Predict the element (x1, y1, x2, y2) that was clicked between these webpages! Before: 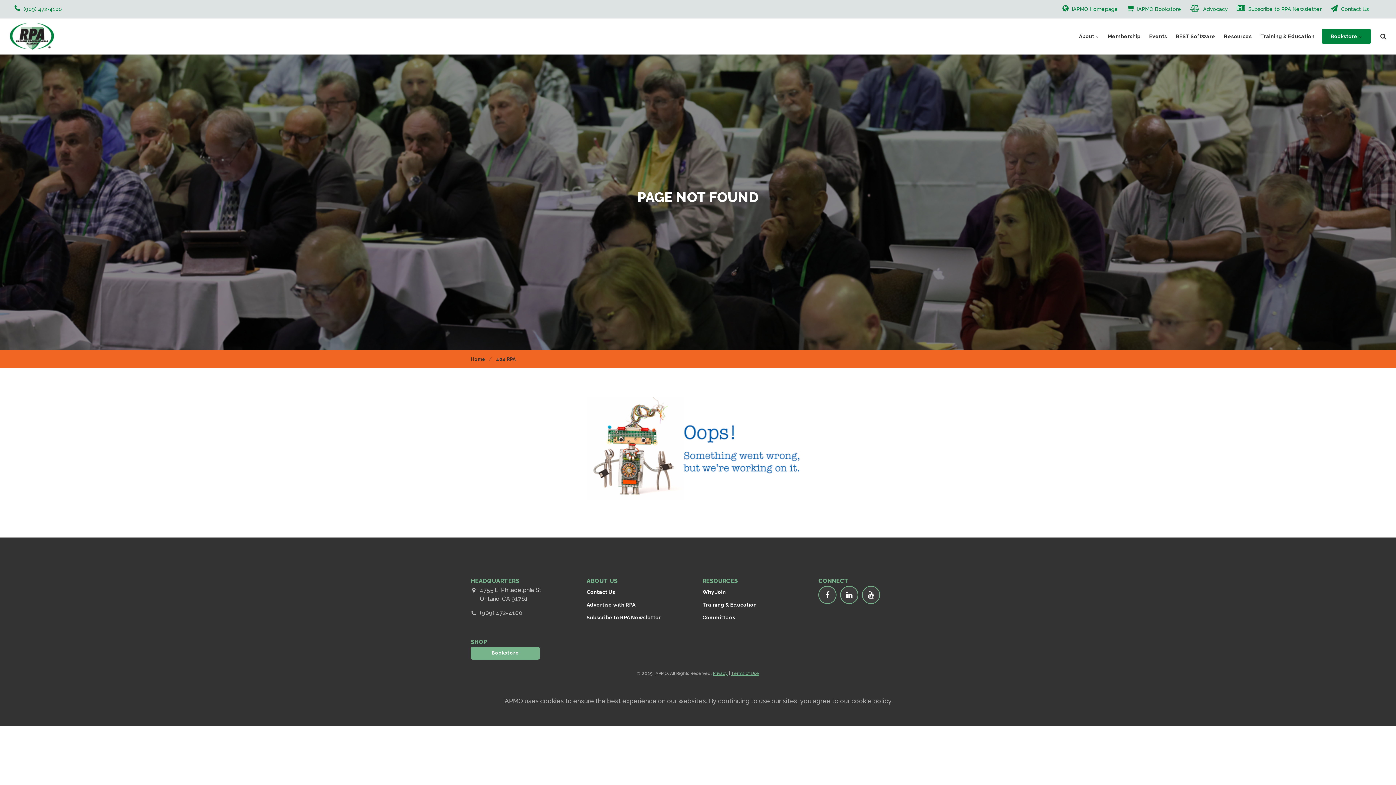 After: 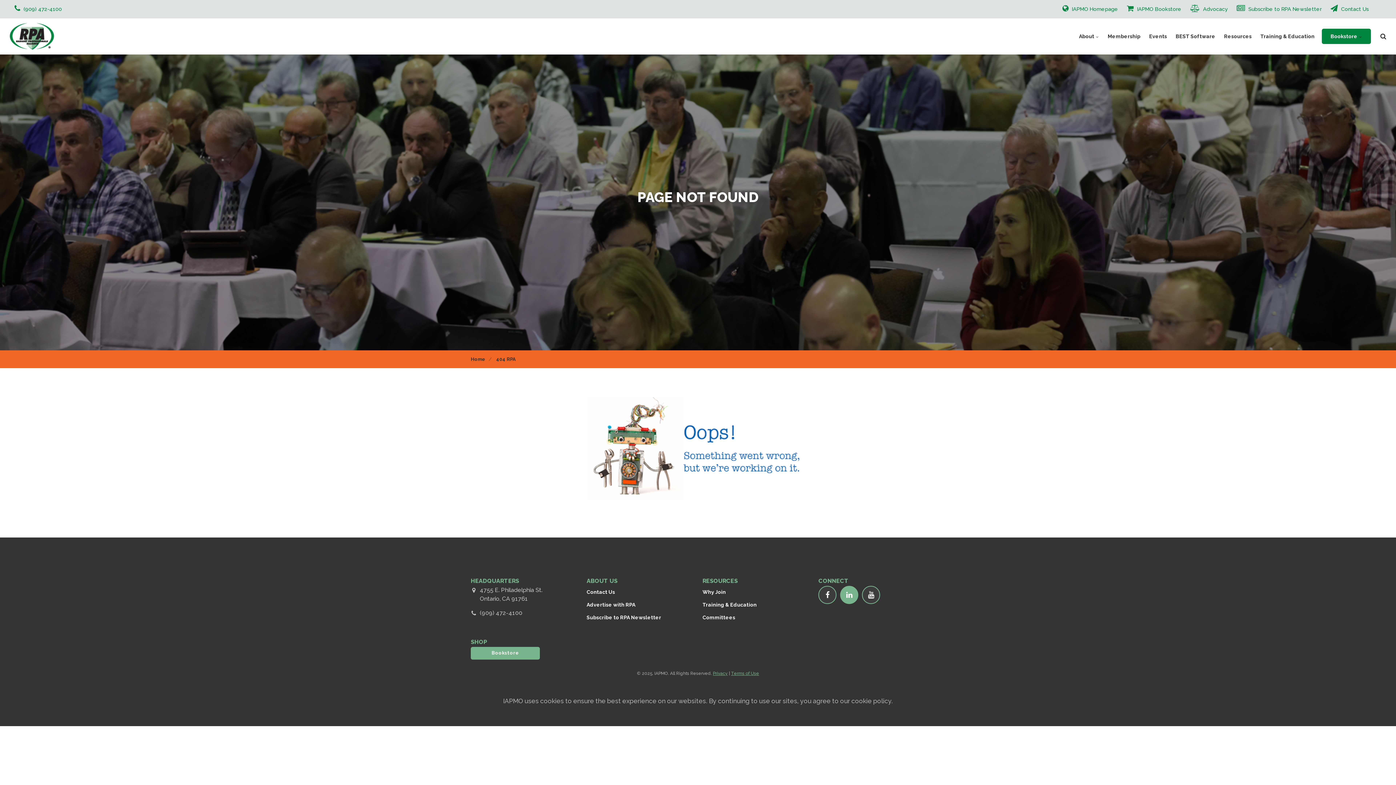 Action: bbox: (840, 586, 858, 604)